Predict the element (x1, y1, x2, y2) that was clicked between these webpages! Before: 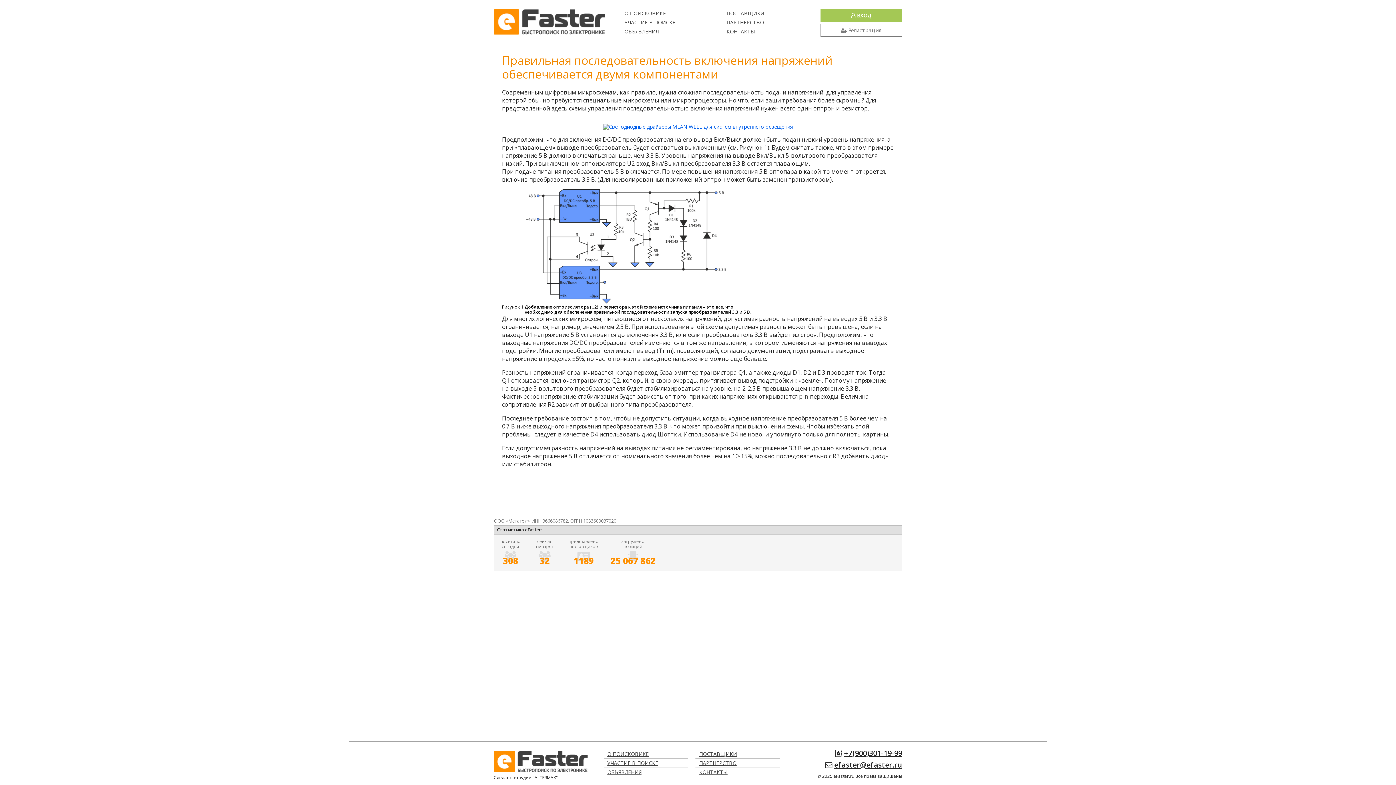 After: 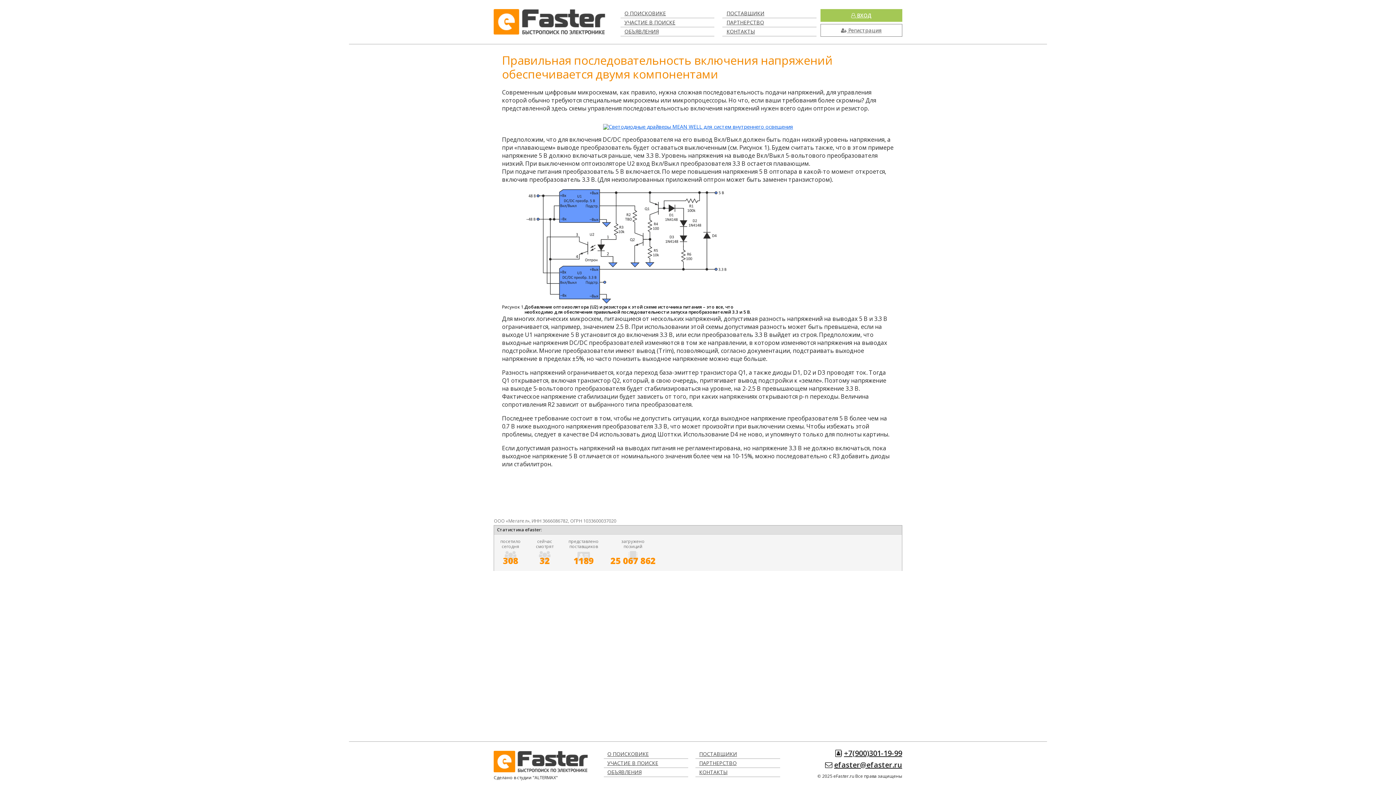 Action: bbox: (834, 760, 902, 770) label: efaster@efaster.ru